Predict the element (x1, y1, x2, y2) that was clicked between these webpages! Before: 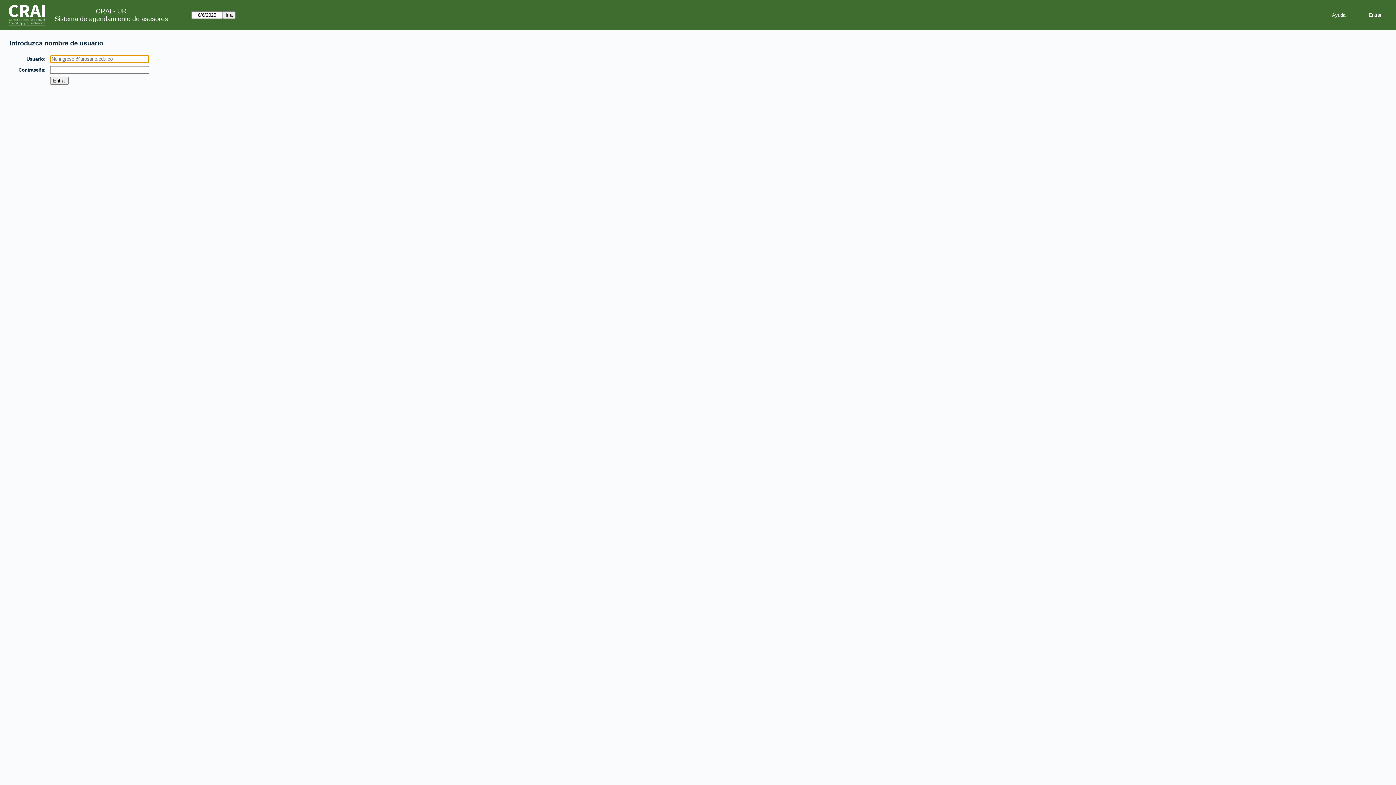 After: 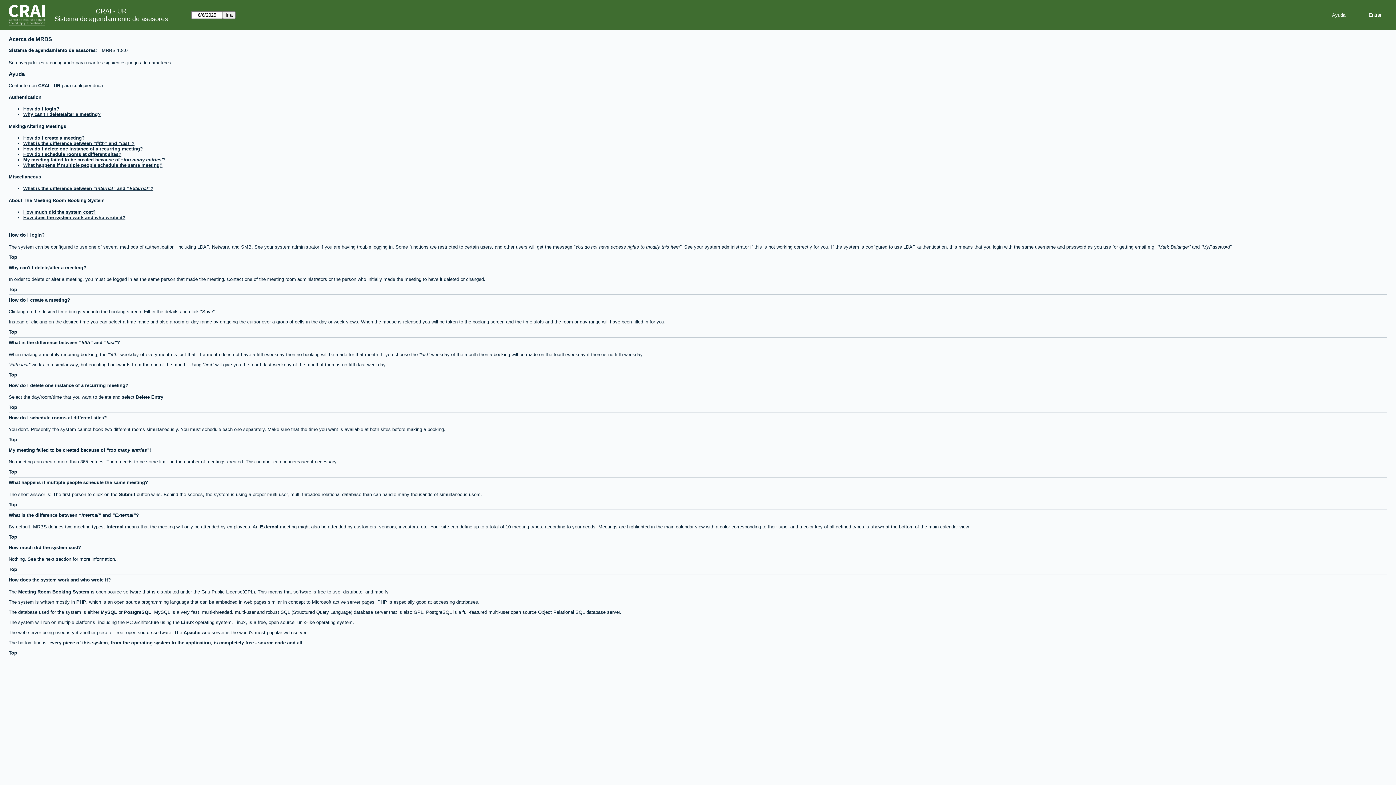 Action: bbox: (1326, 9, 1351, 20) label: Ayuda